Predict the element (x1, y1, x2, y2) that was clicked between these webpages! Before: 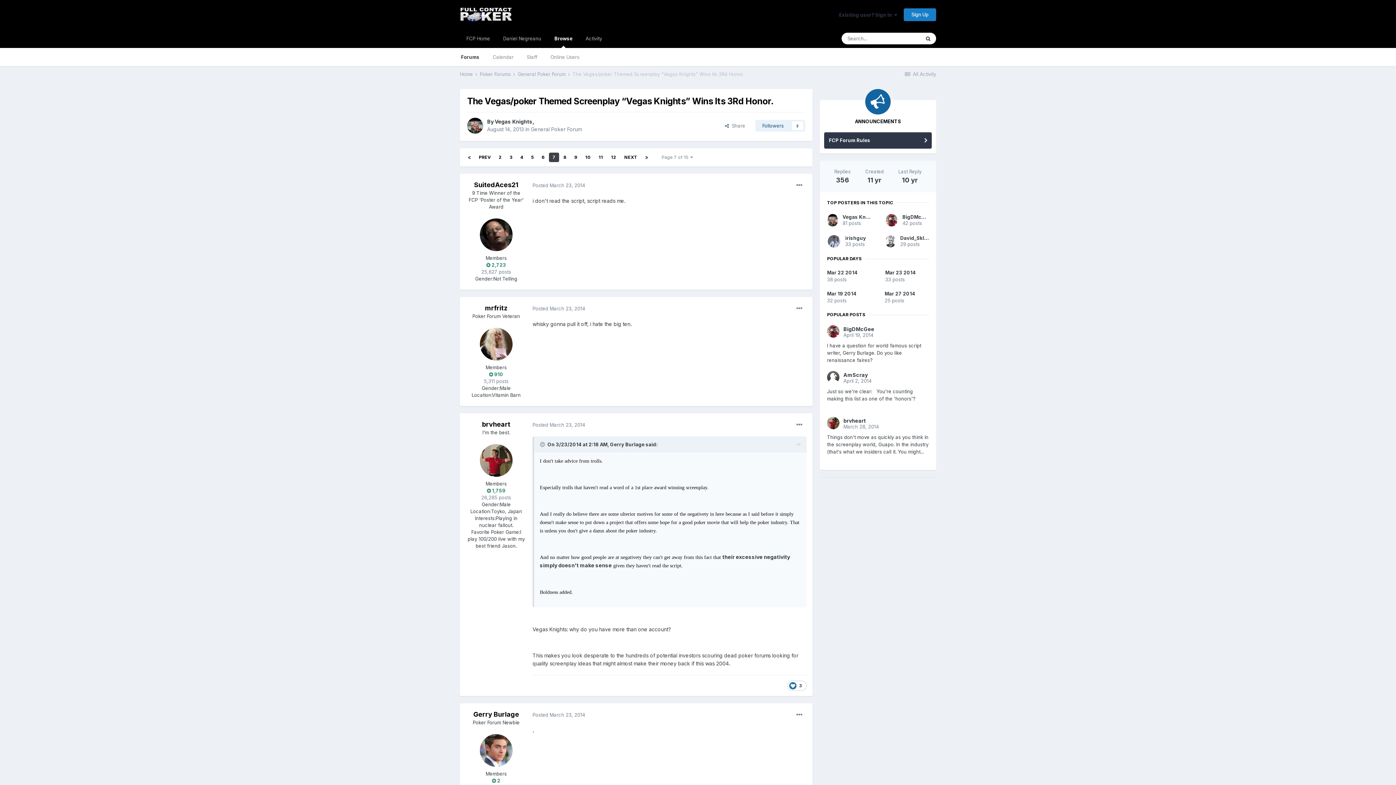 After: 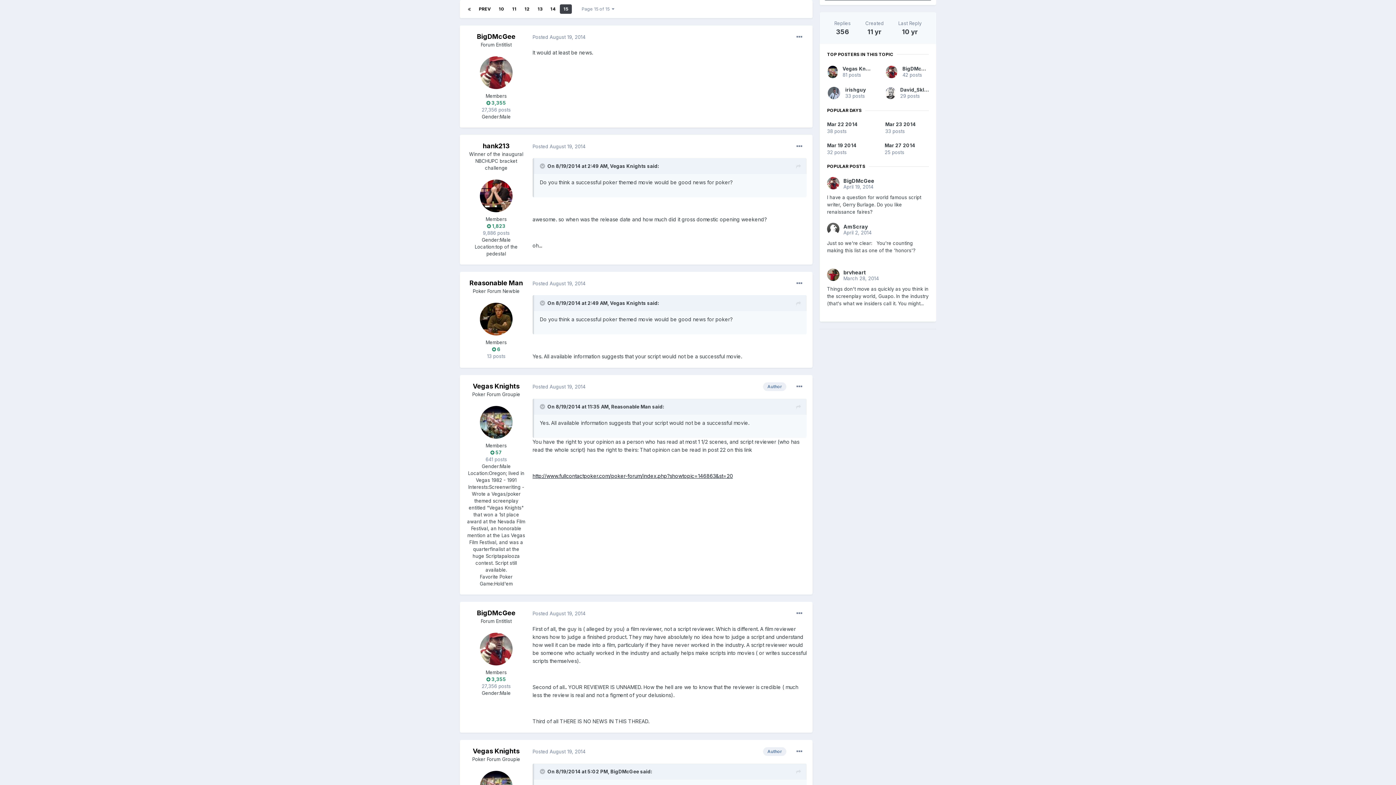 Action: bbox: (641, 152, 652, 162)